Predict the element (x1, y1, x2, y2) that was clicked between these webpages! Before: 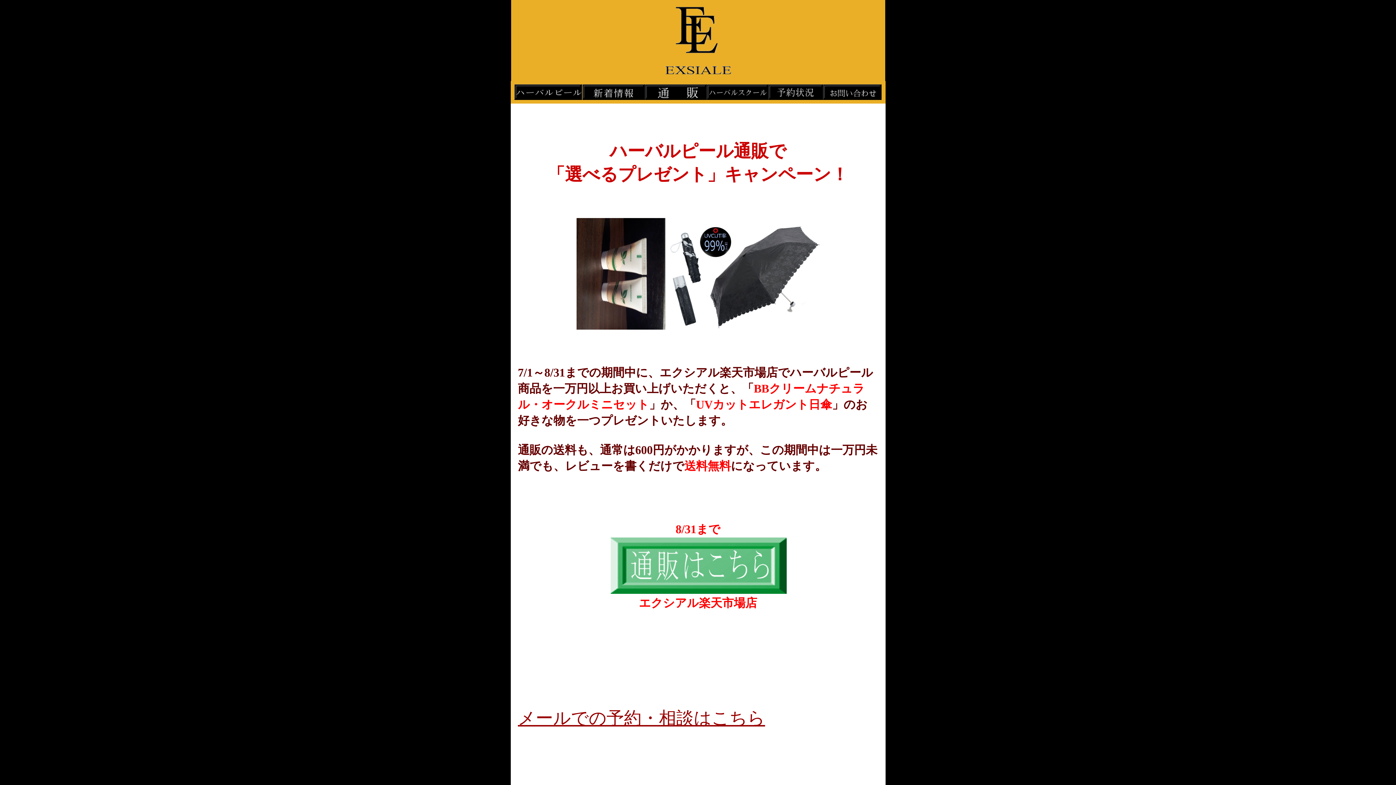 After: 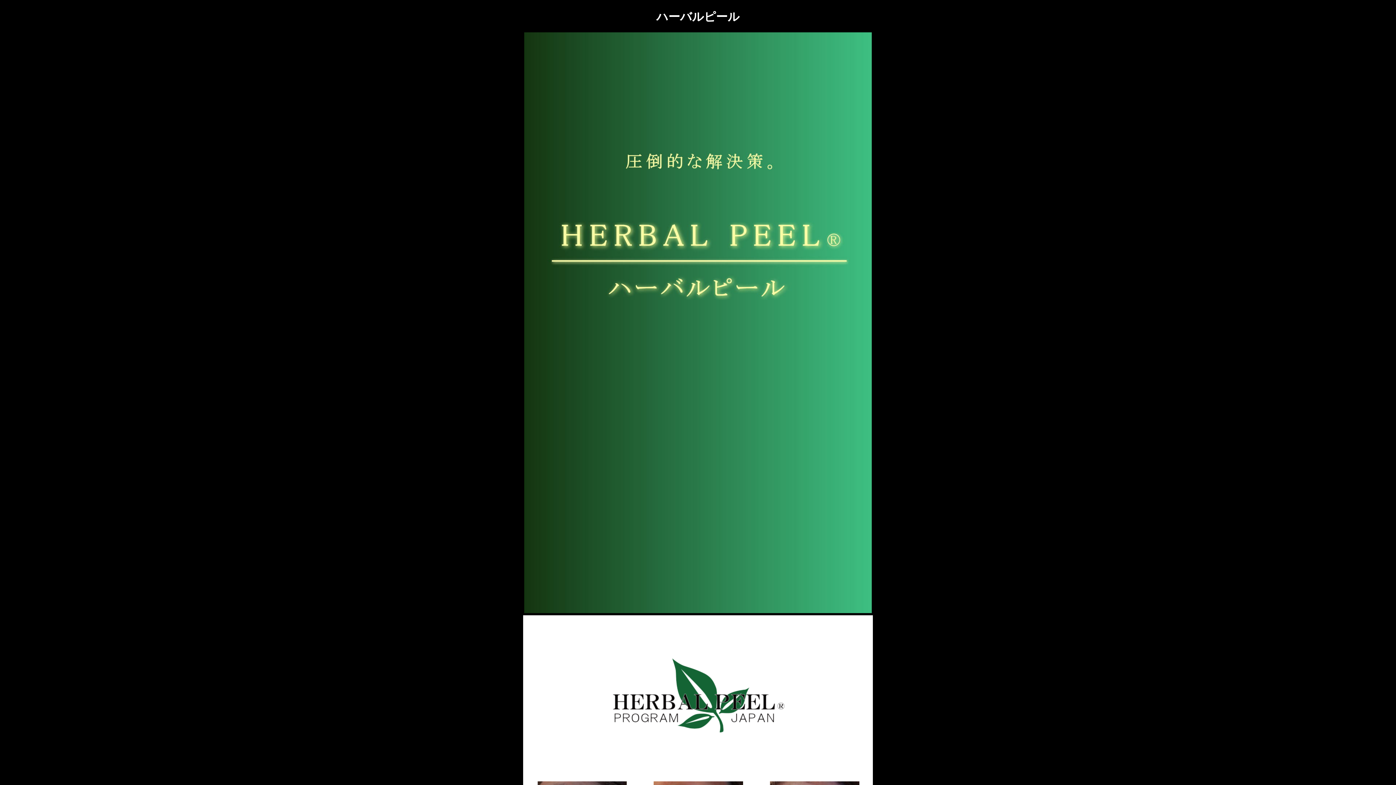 Action: bbox: (823, 95, 881, 101)